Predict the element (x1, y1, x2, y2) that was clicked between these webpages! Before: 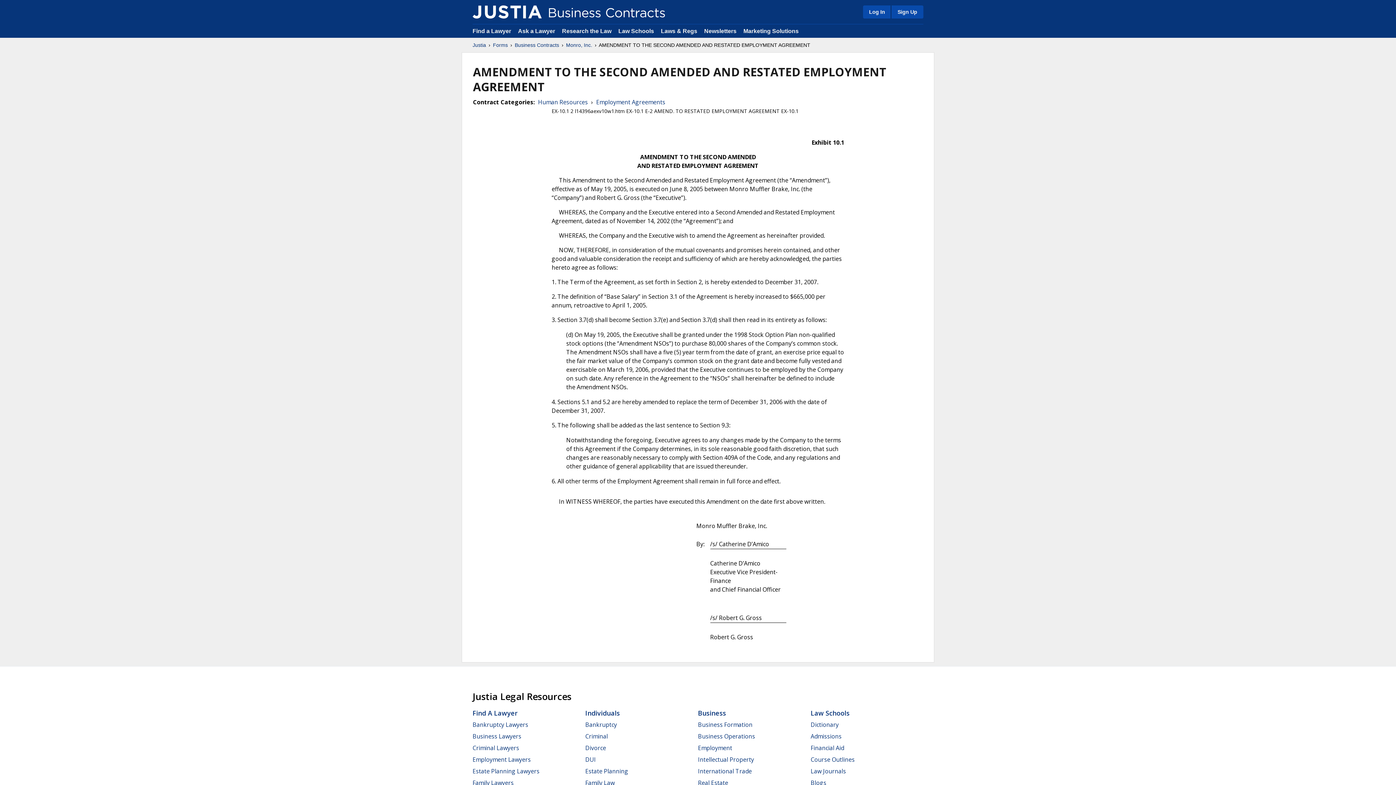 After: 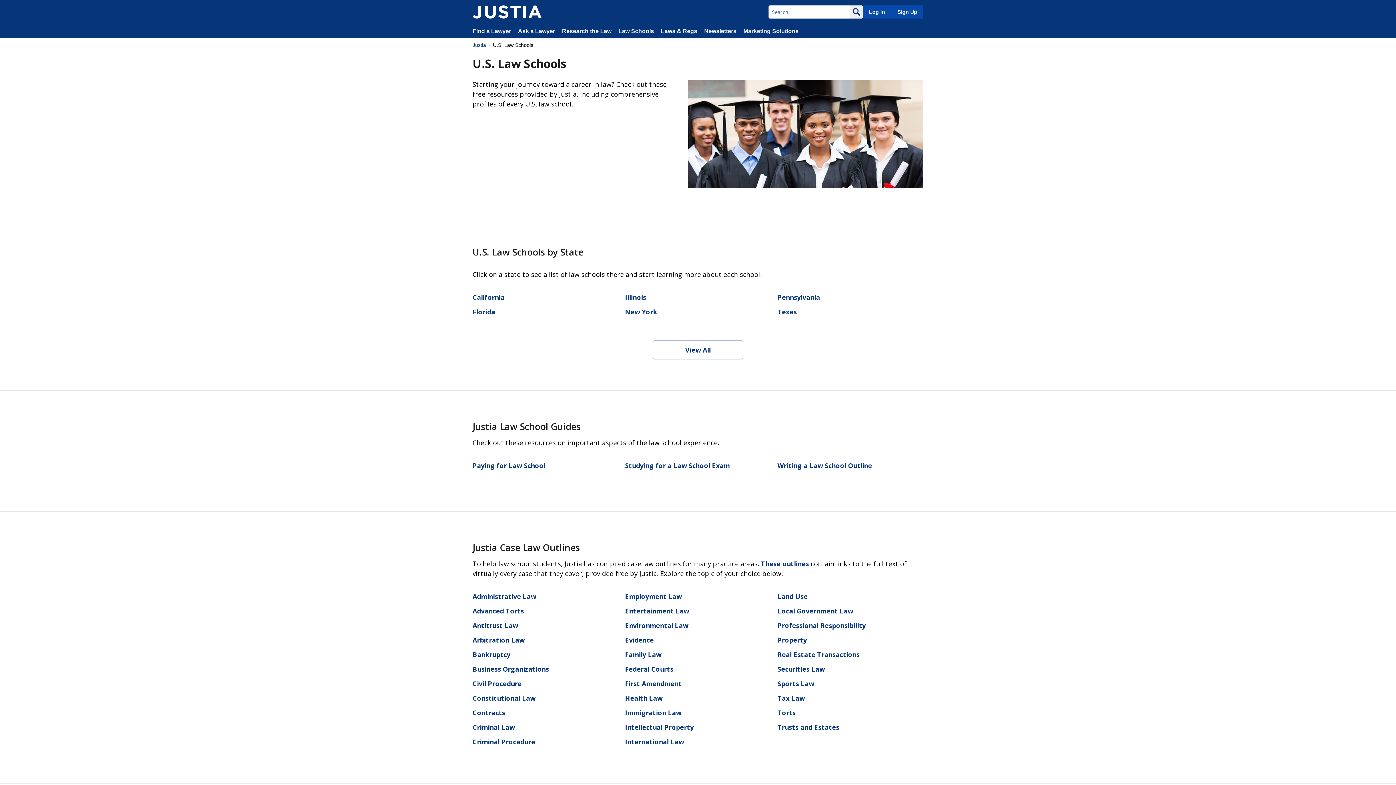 Action: label: Law Schools bbox: (618, 28, 654, 34)